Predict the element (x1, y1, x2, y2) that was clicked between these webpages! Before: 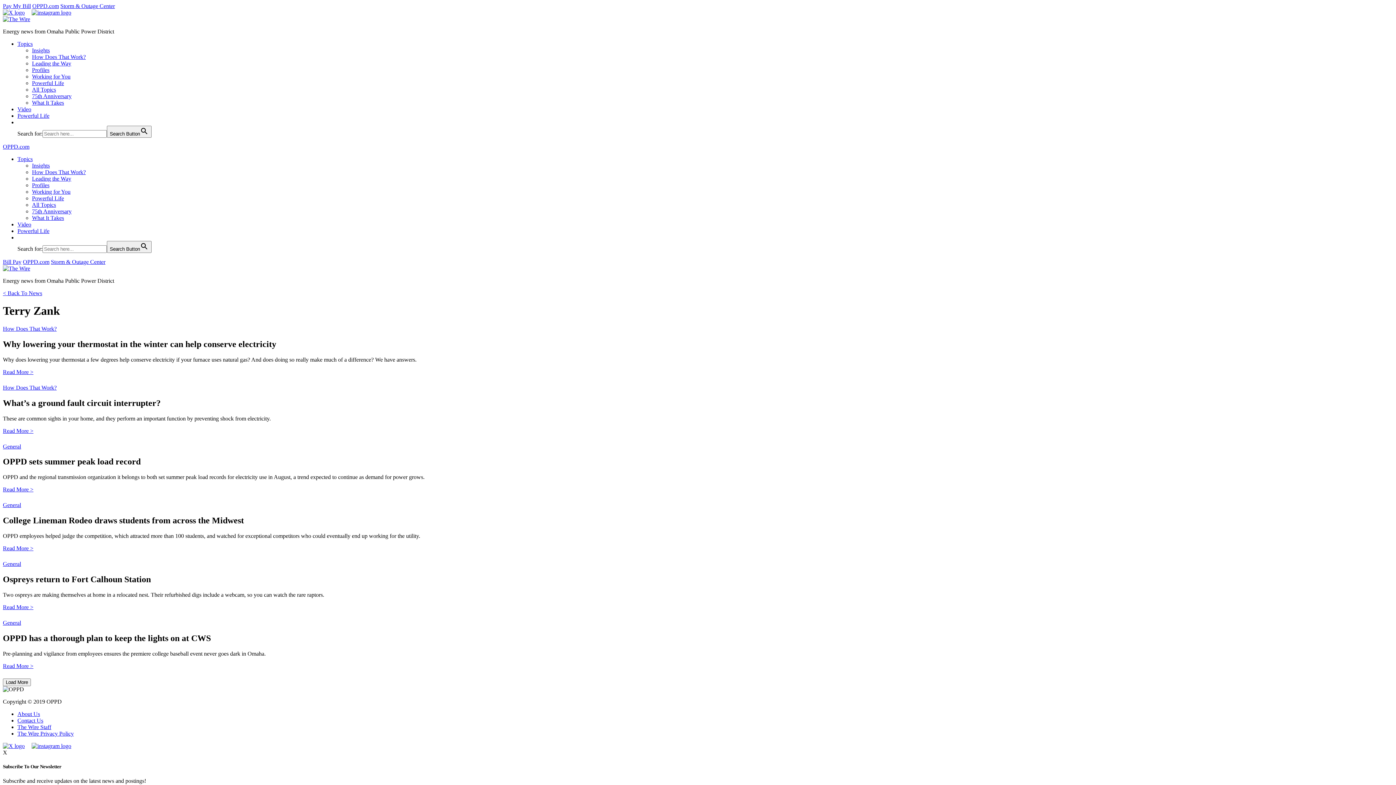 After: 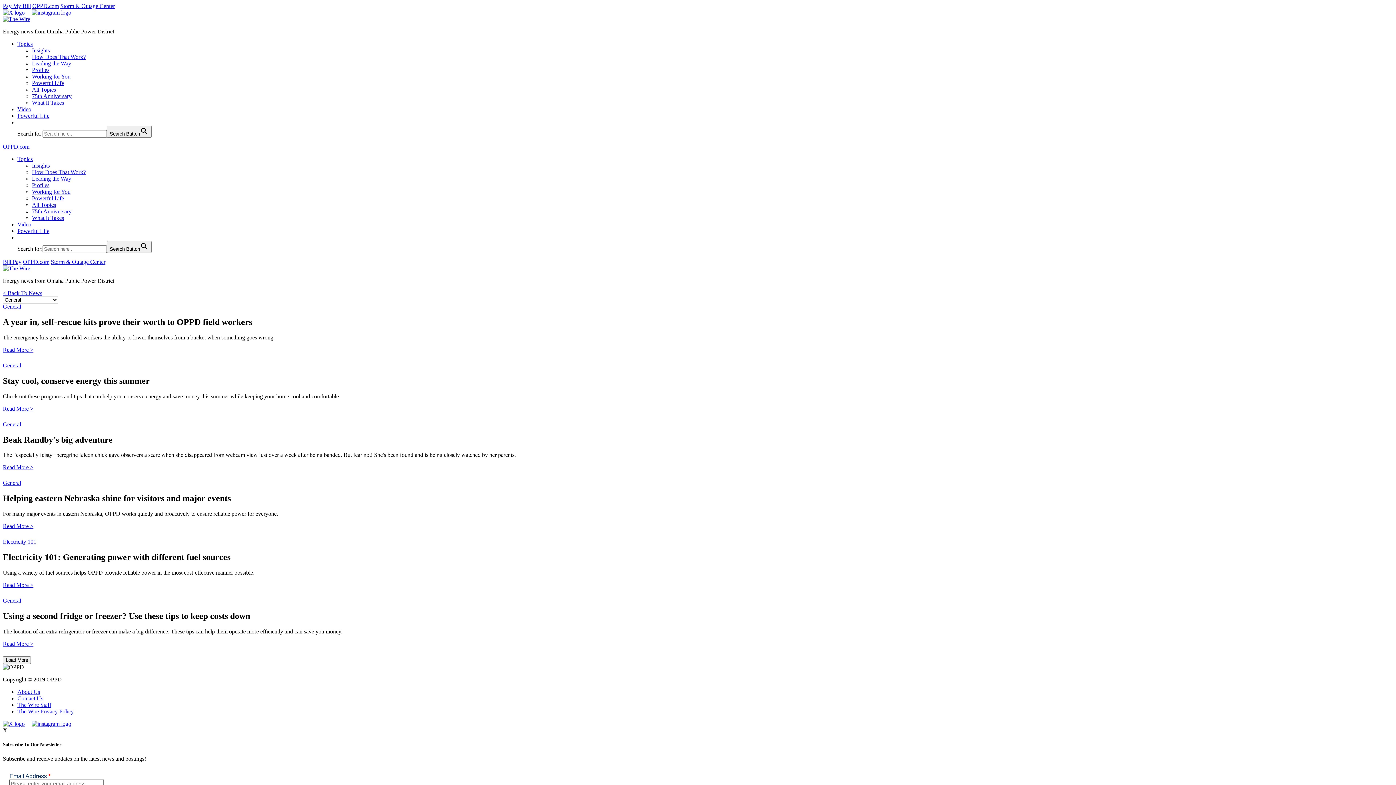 Action: bbox: (2, 561, 21, 567) label: General